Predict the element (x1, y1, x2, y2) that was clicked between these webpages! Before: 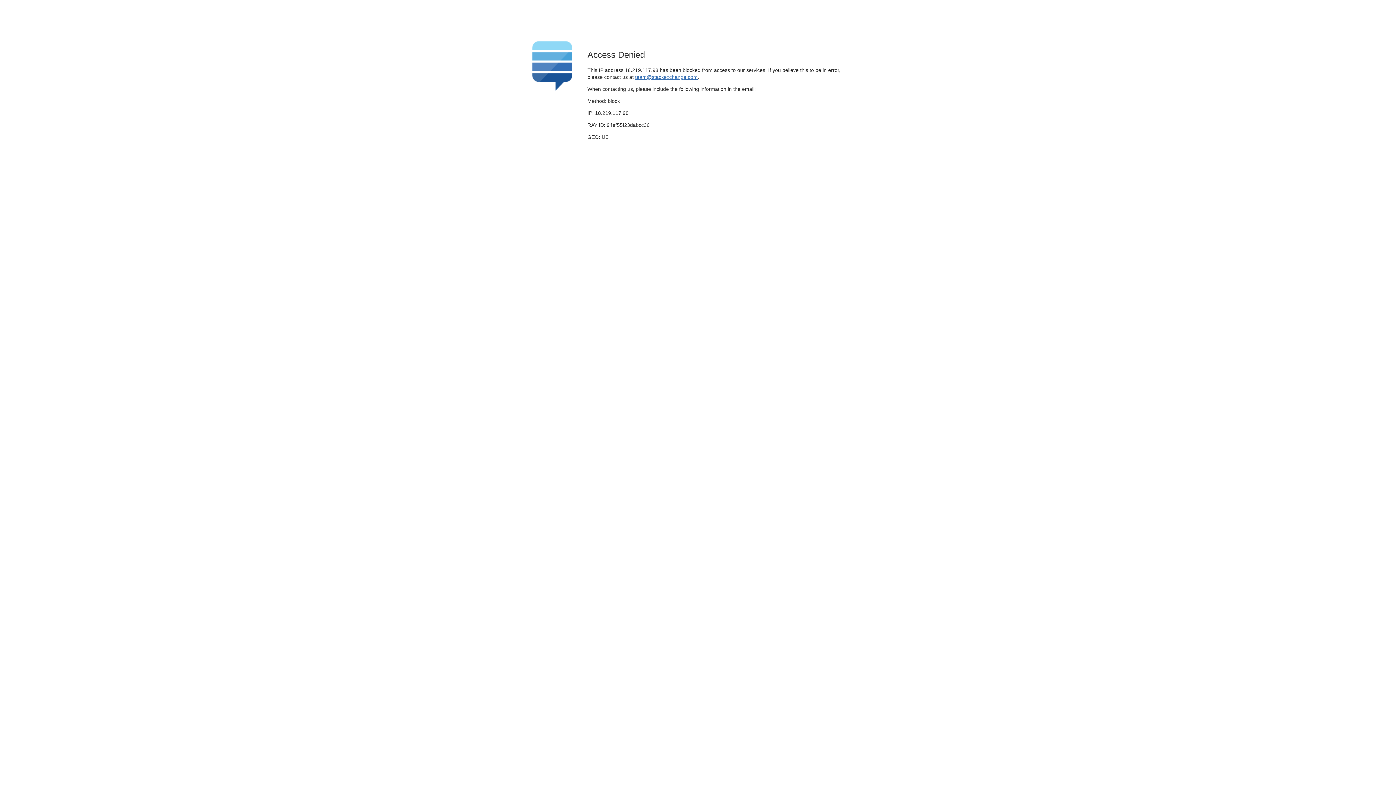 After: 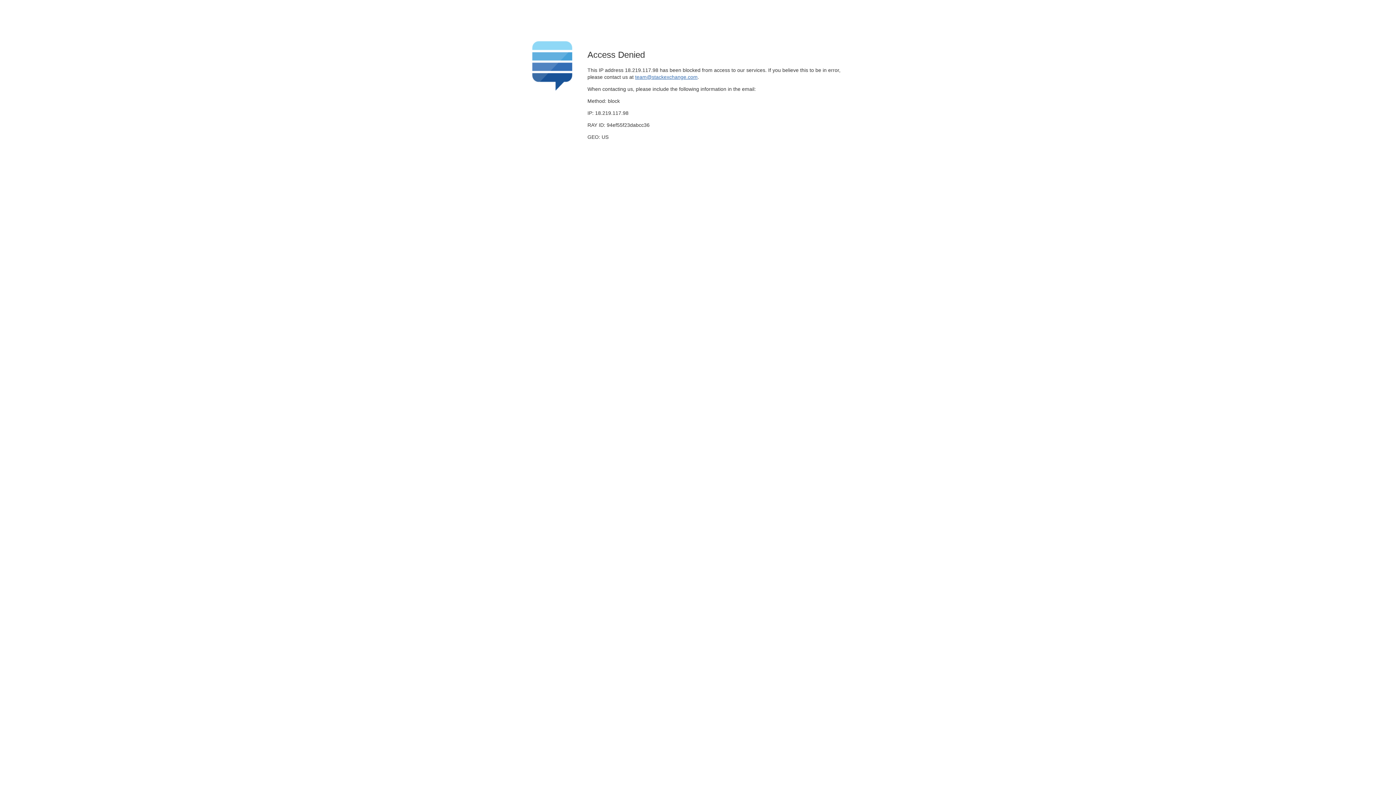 Action: label: team@stackexchange.com bbox: (635, 74, 697, 79)